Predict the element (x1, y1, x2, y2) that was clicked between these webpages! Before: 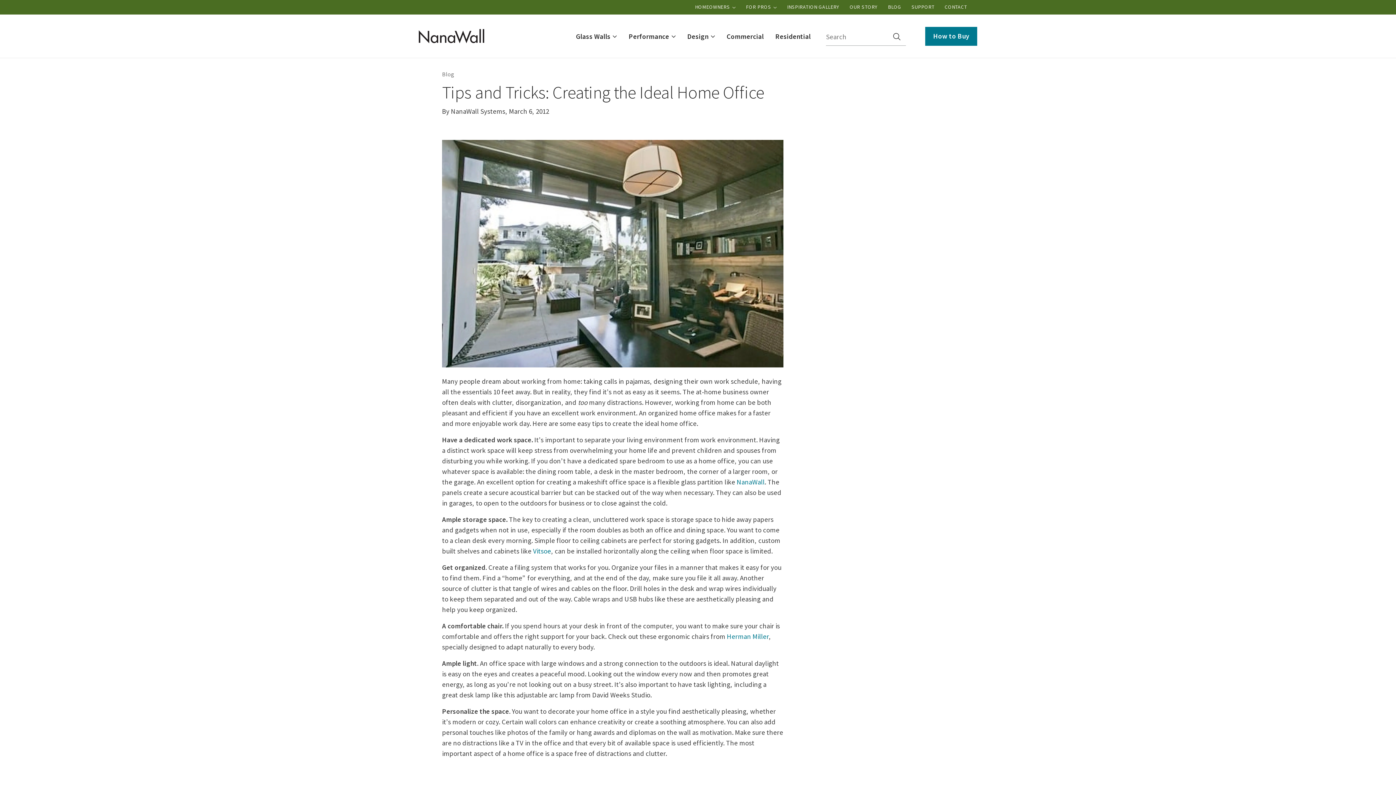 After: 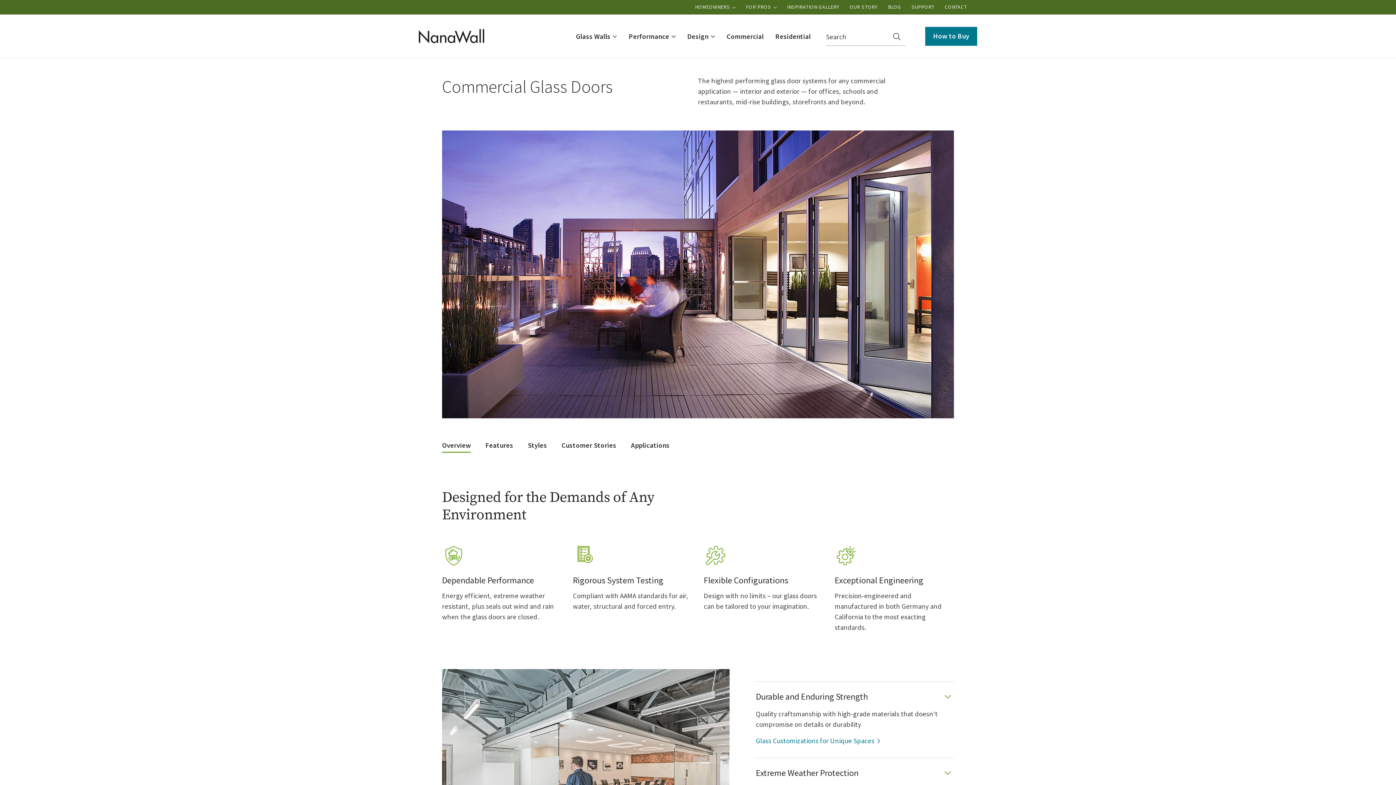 Action: label: Commercial bbox: (726, 32, 763, 40)